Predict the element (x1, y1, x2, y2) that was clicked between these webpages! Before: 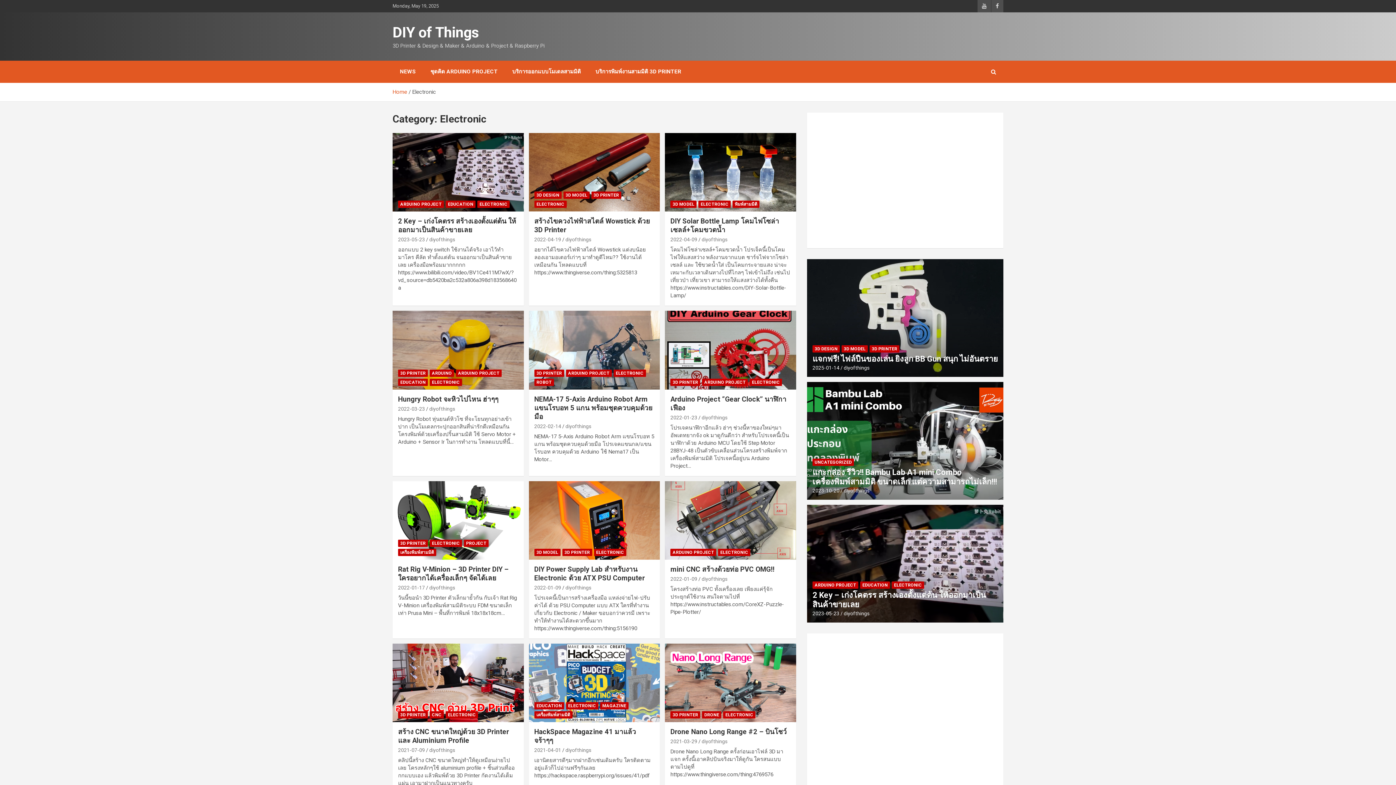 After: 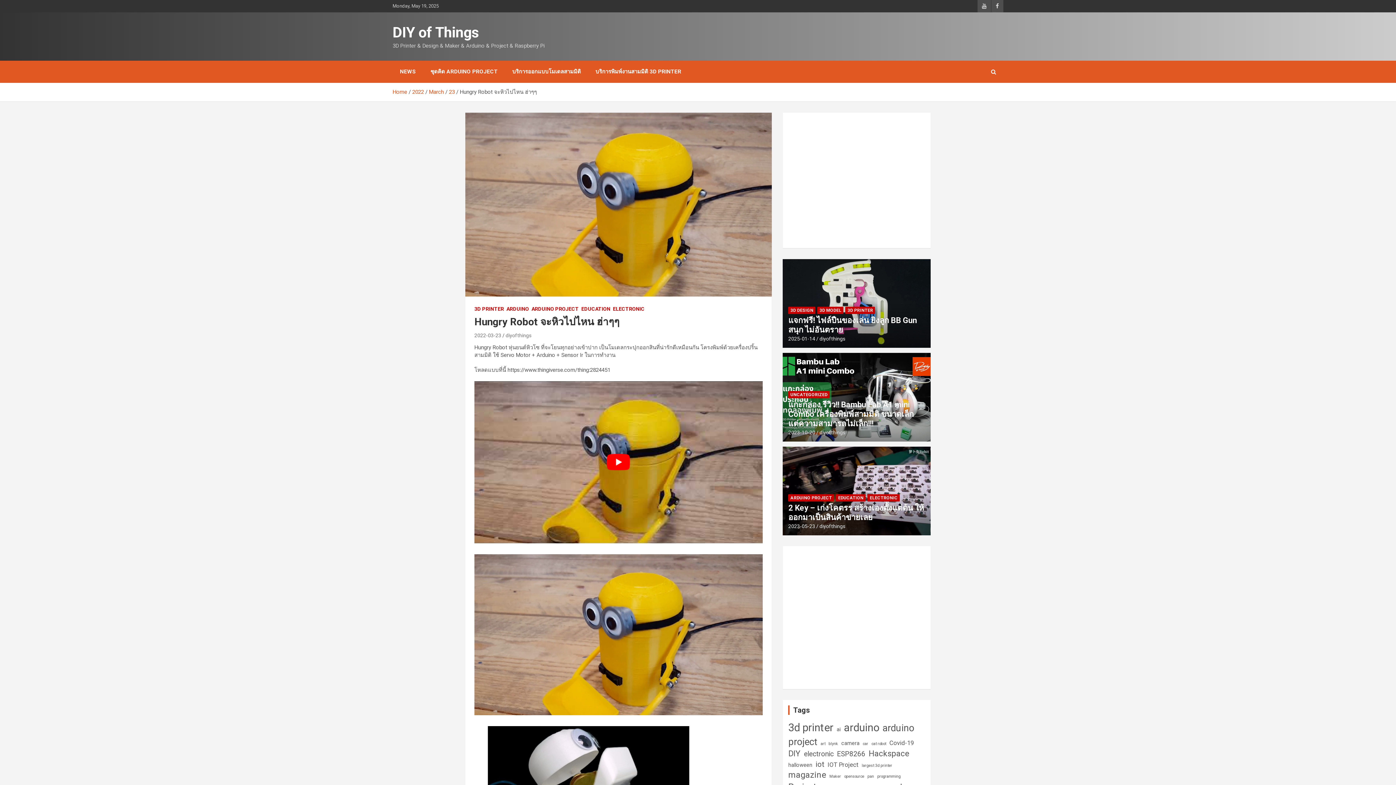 Action: bbox: (392, 310, 524, 389)